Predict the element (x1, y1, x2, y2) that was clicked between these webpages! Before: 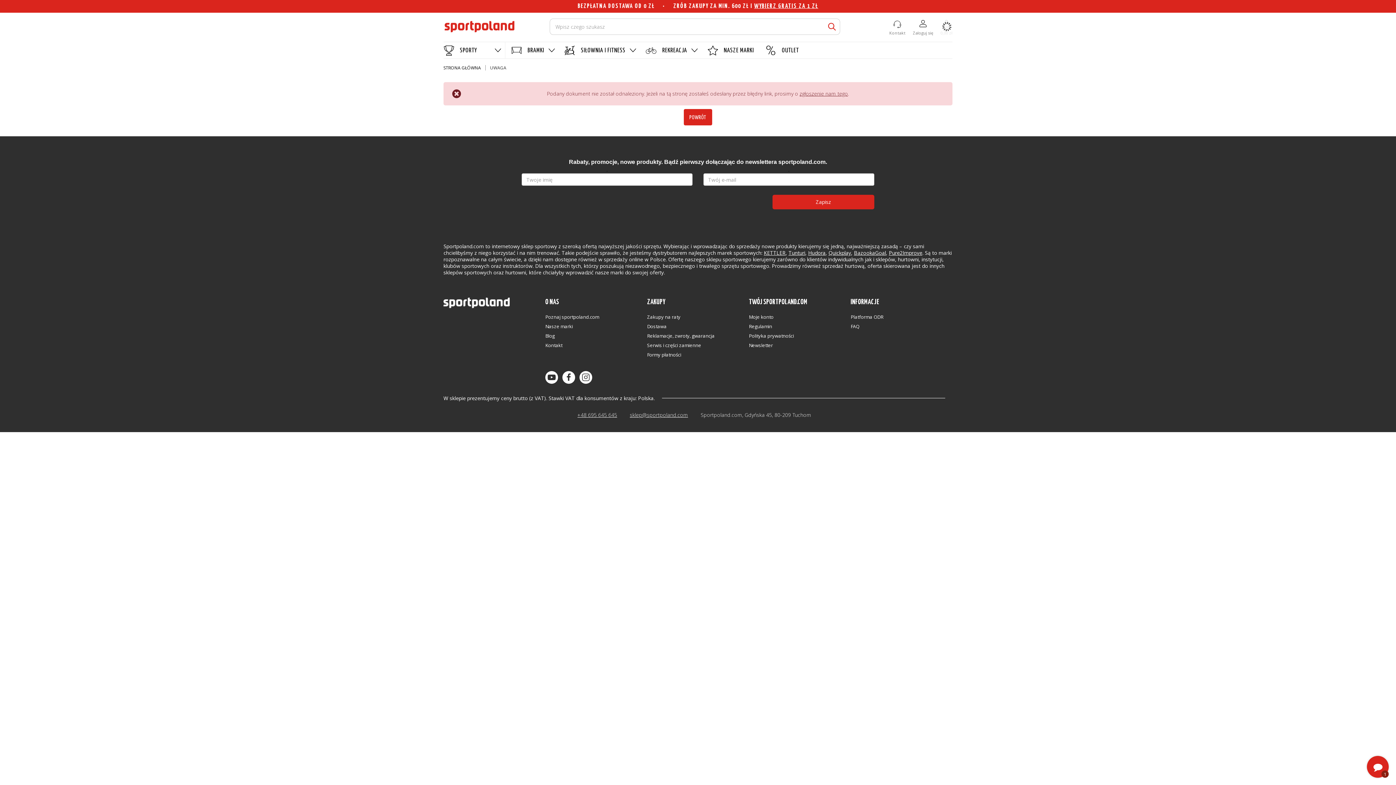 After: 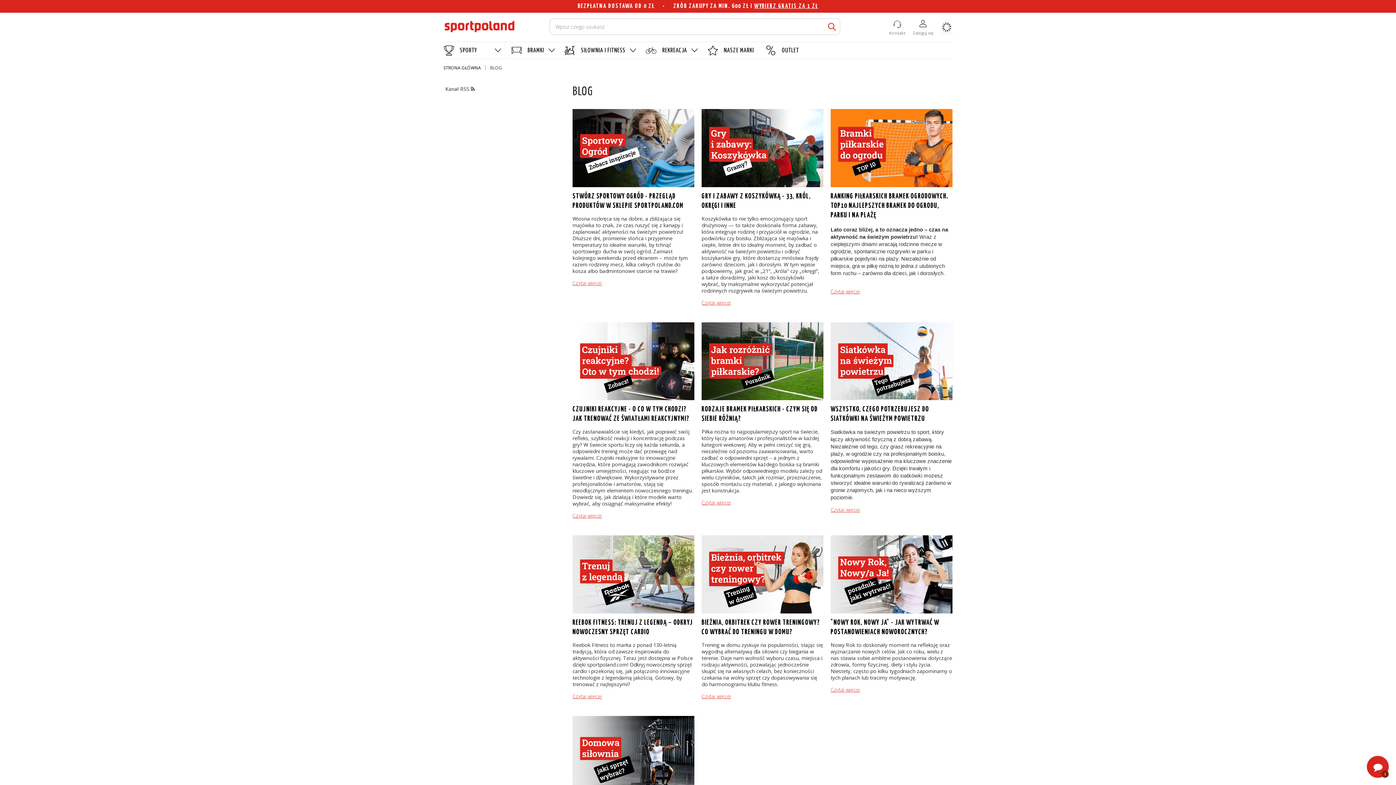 Action: label: Blog bbox: (545, 333, 632, 338)